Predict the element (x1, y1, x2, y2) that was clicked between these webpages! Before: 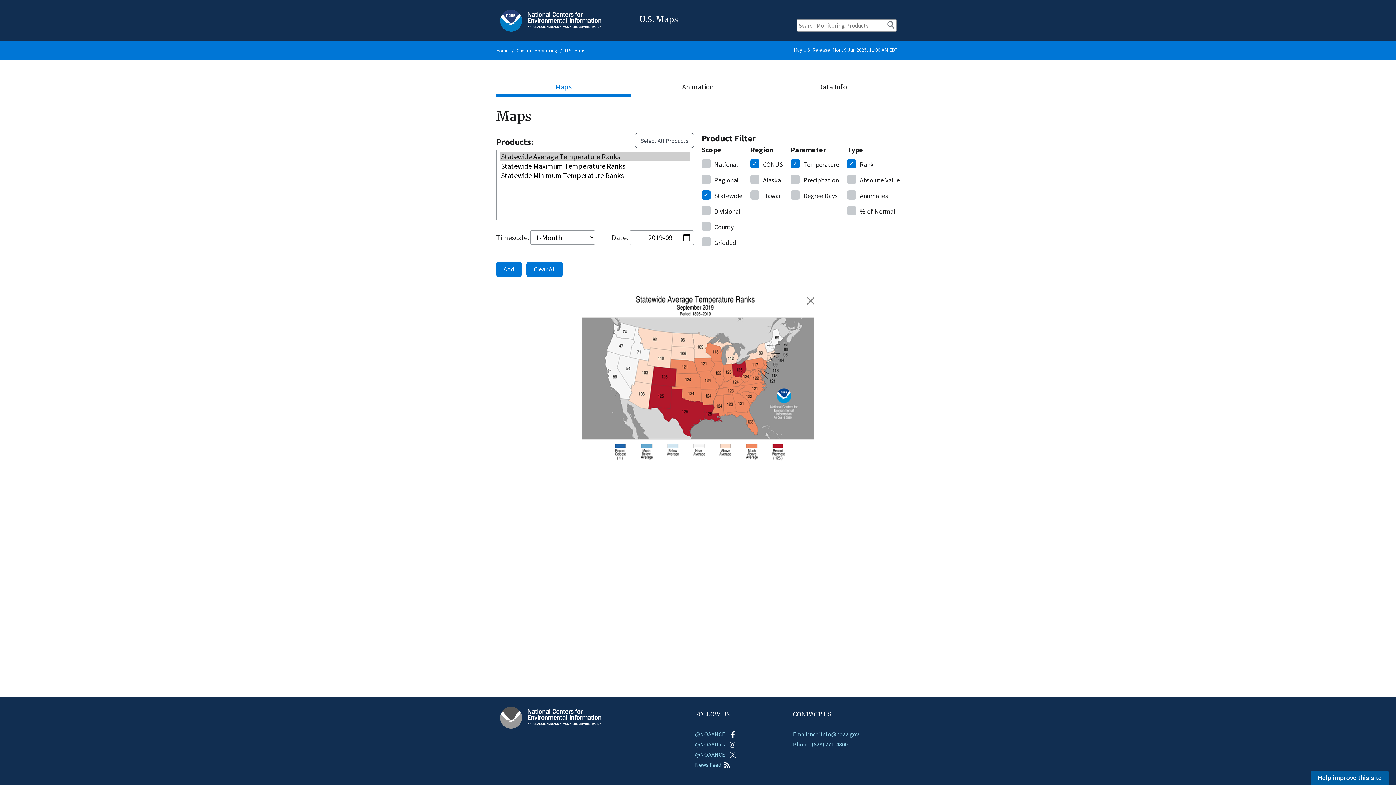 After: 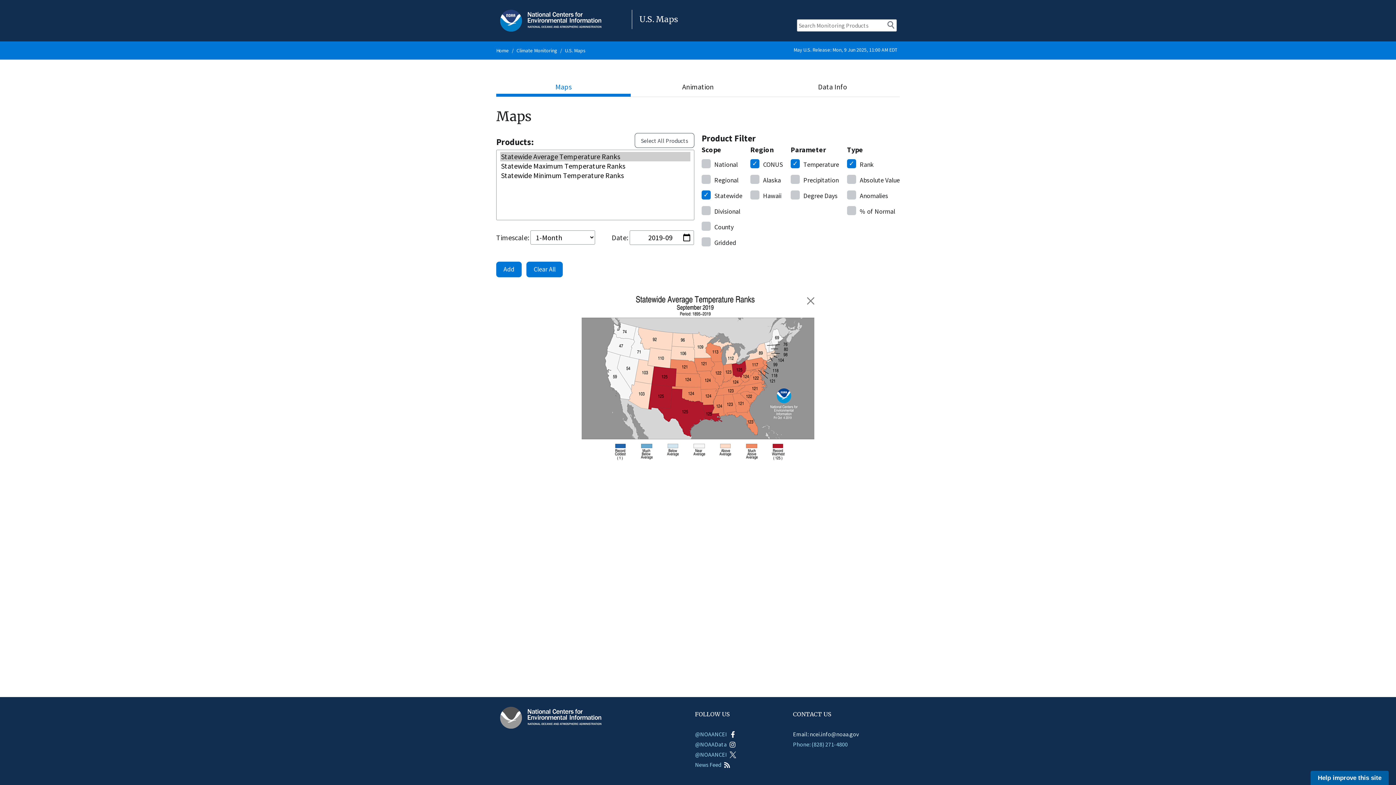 Action: label: Email: ncei.info@noaa.gov bbox: (793, 730, 859, 738)